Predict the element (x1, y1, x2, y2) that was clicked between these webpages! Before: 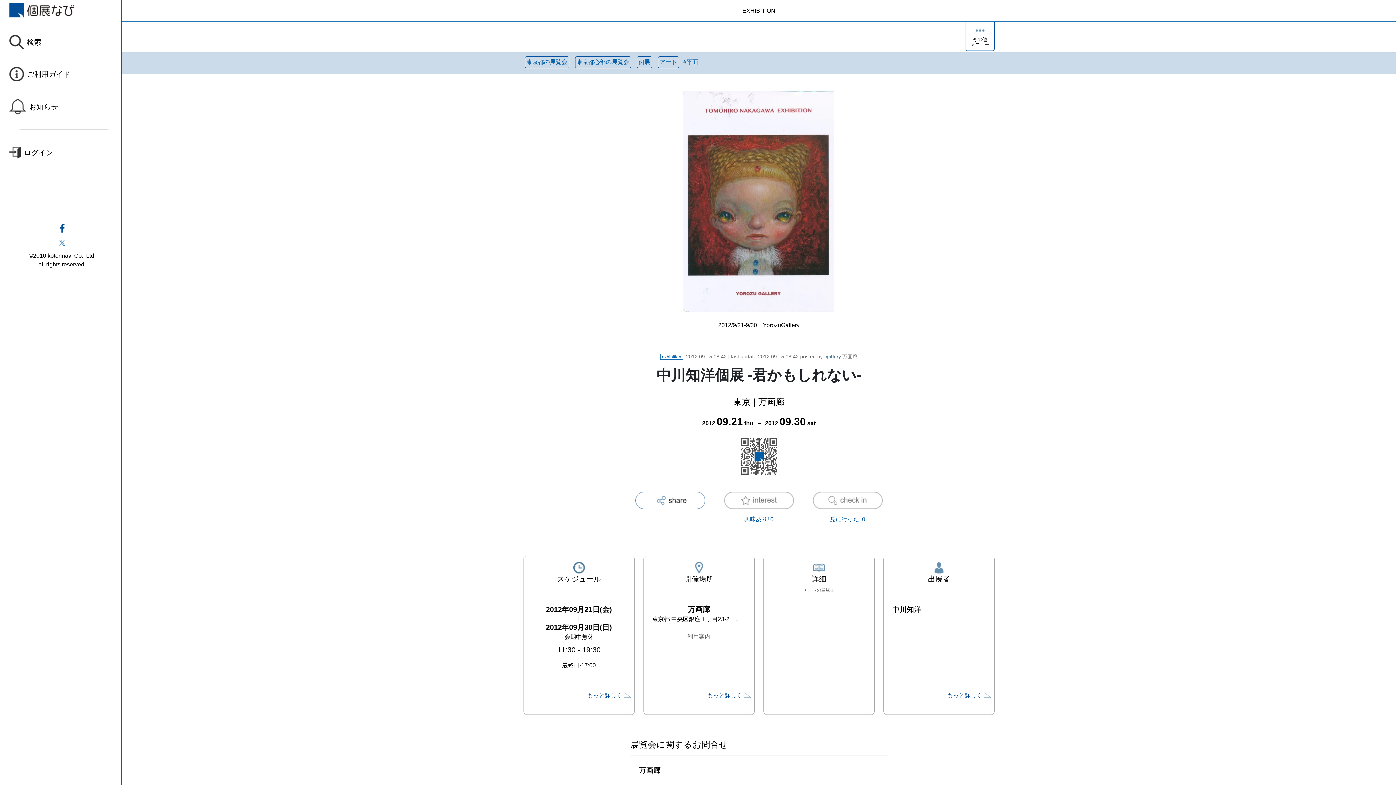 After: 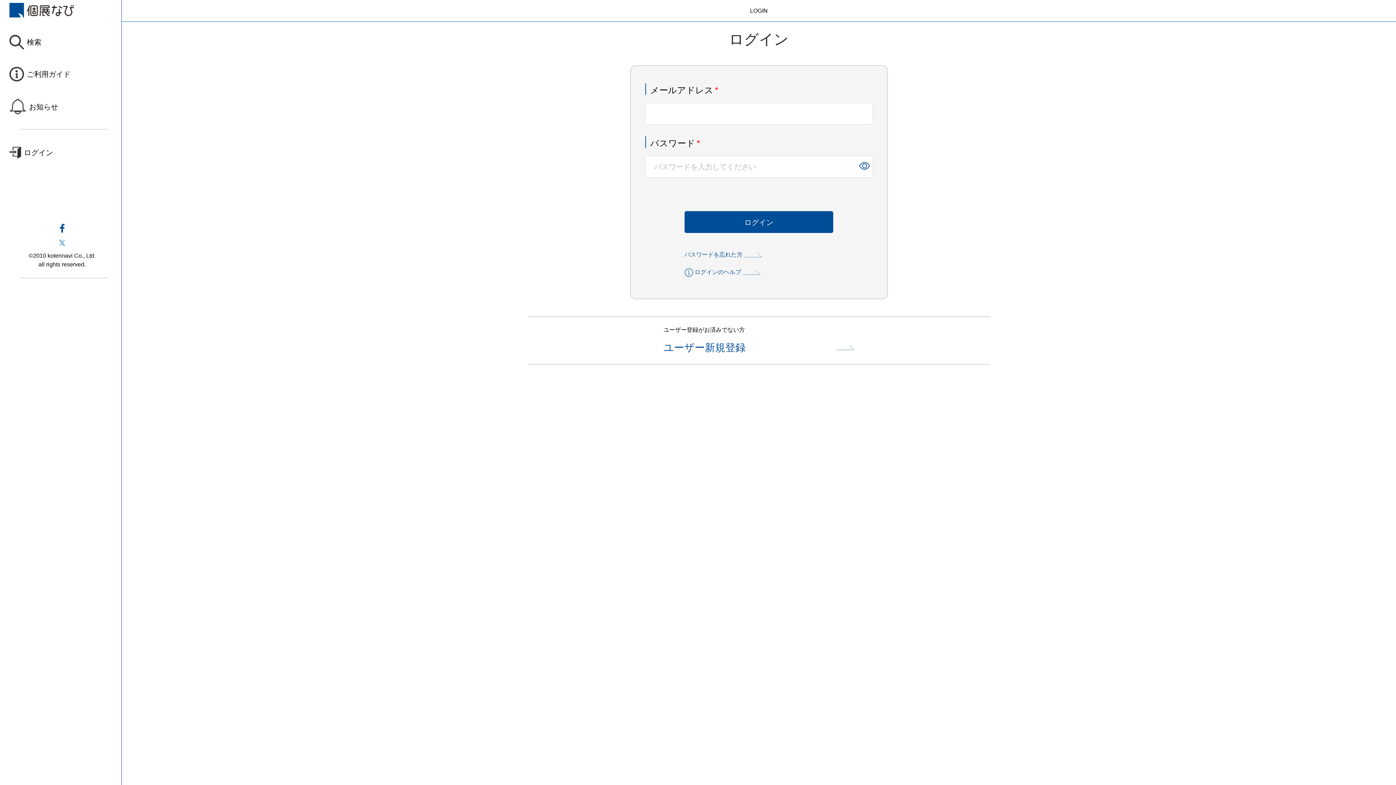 Action: label: ログイン bbox: (9, 146, 118, 158)